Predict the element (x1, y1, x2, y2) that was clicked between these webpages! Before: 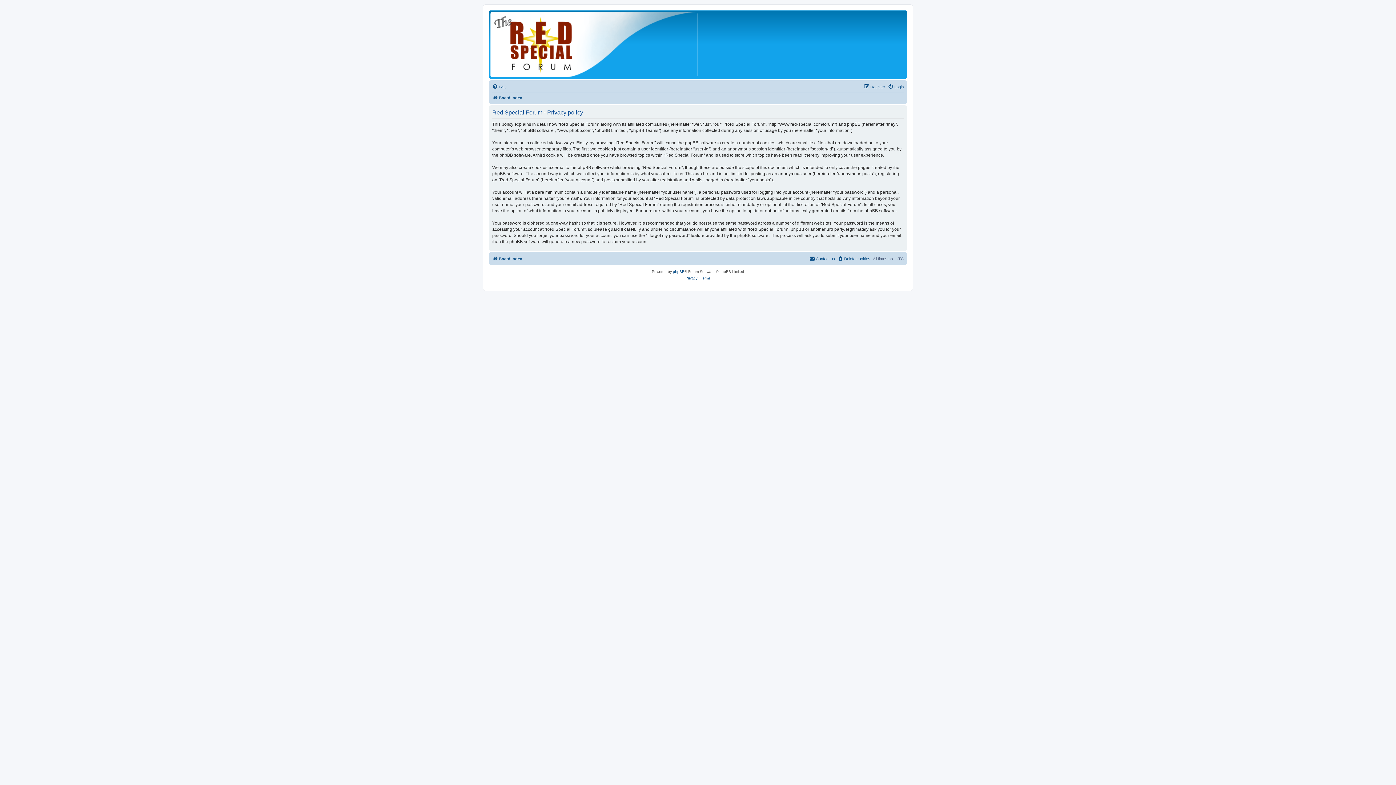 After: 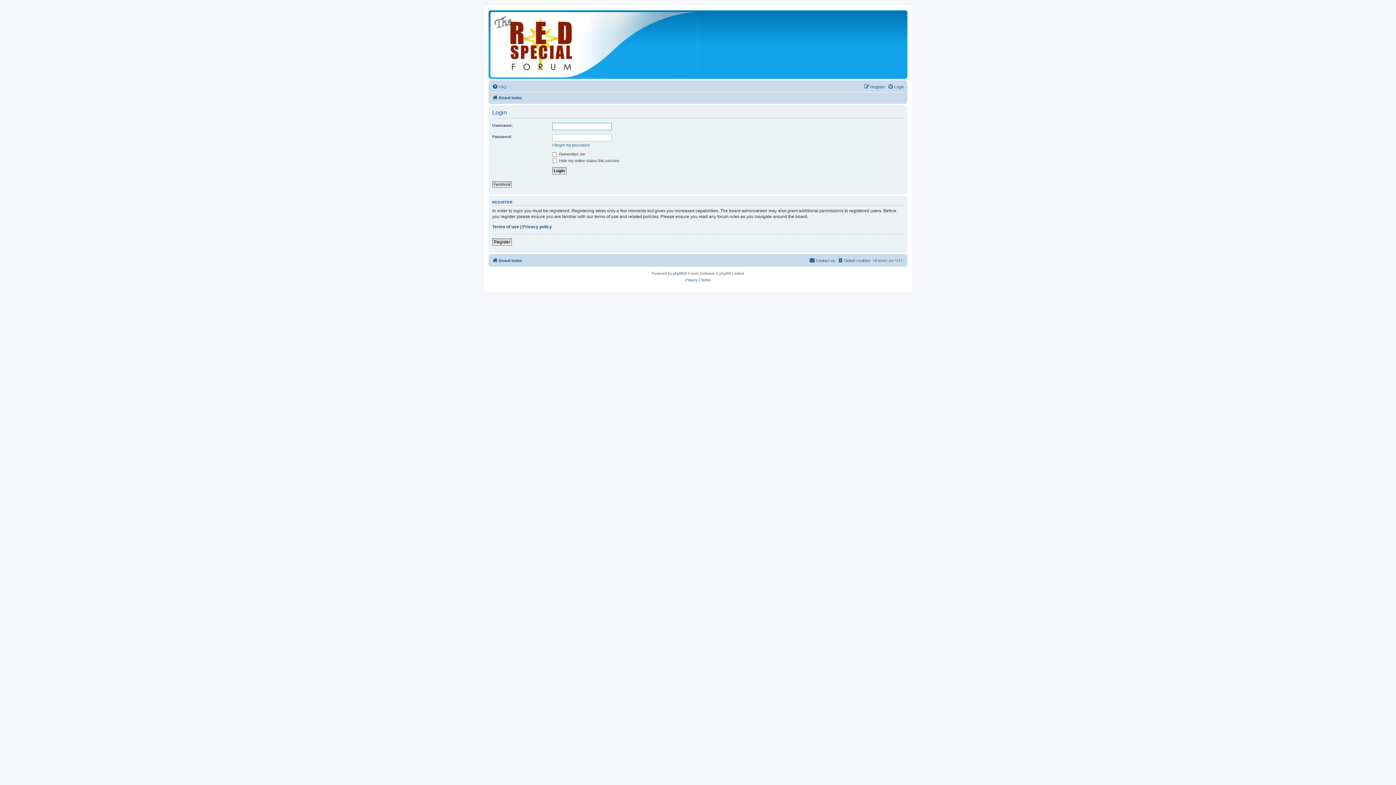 Action: bbox: (888, 82, 904, 91) label: Login